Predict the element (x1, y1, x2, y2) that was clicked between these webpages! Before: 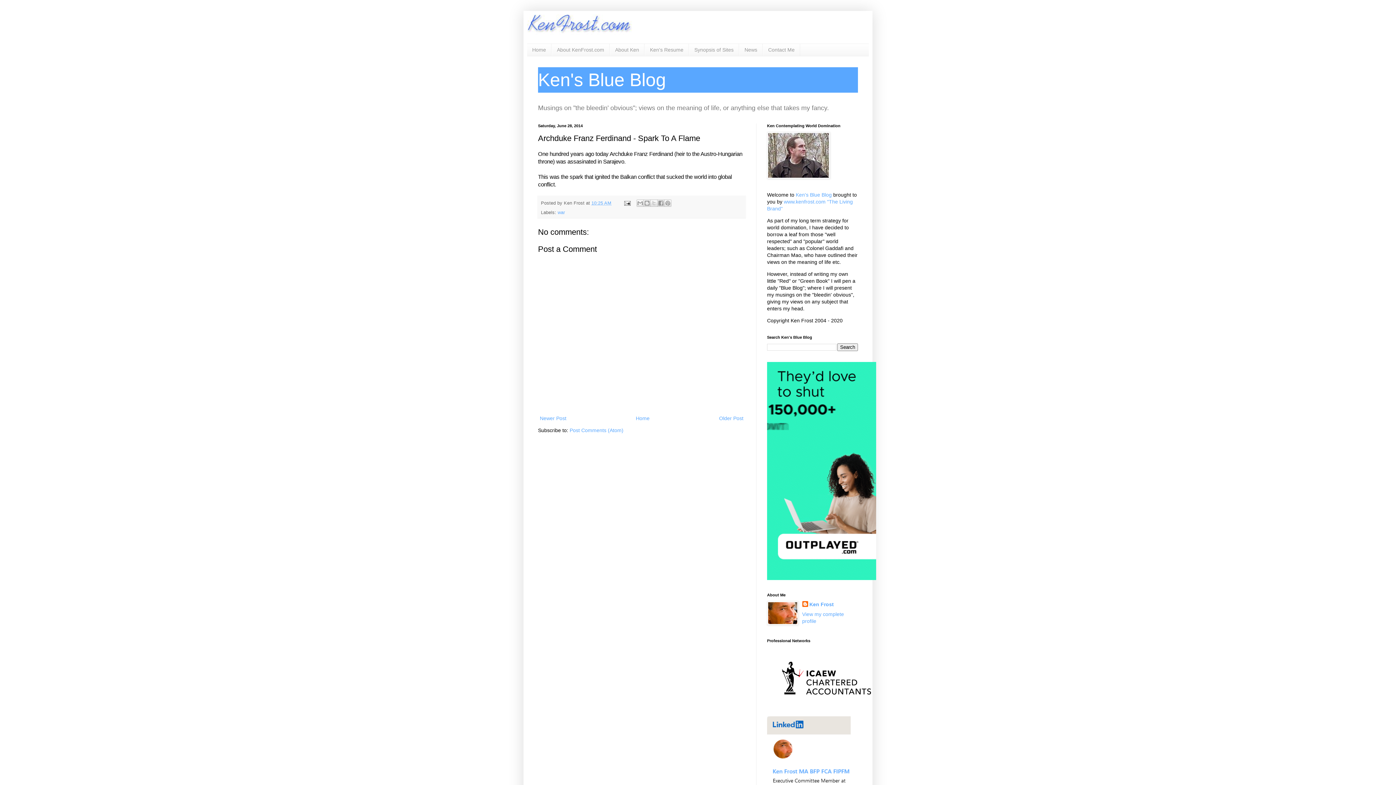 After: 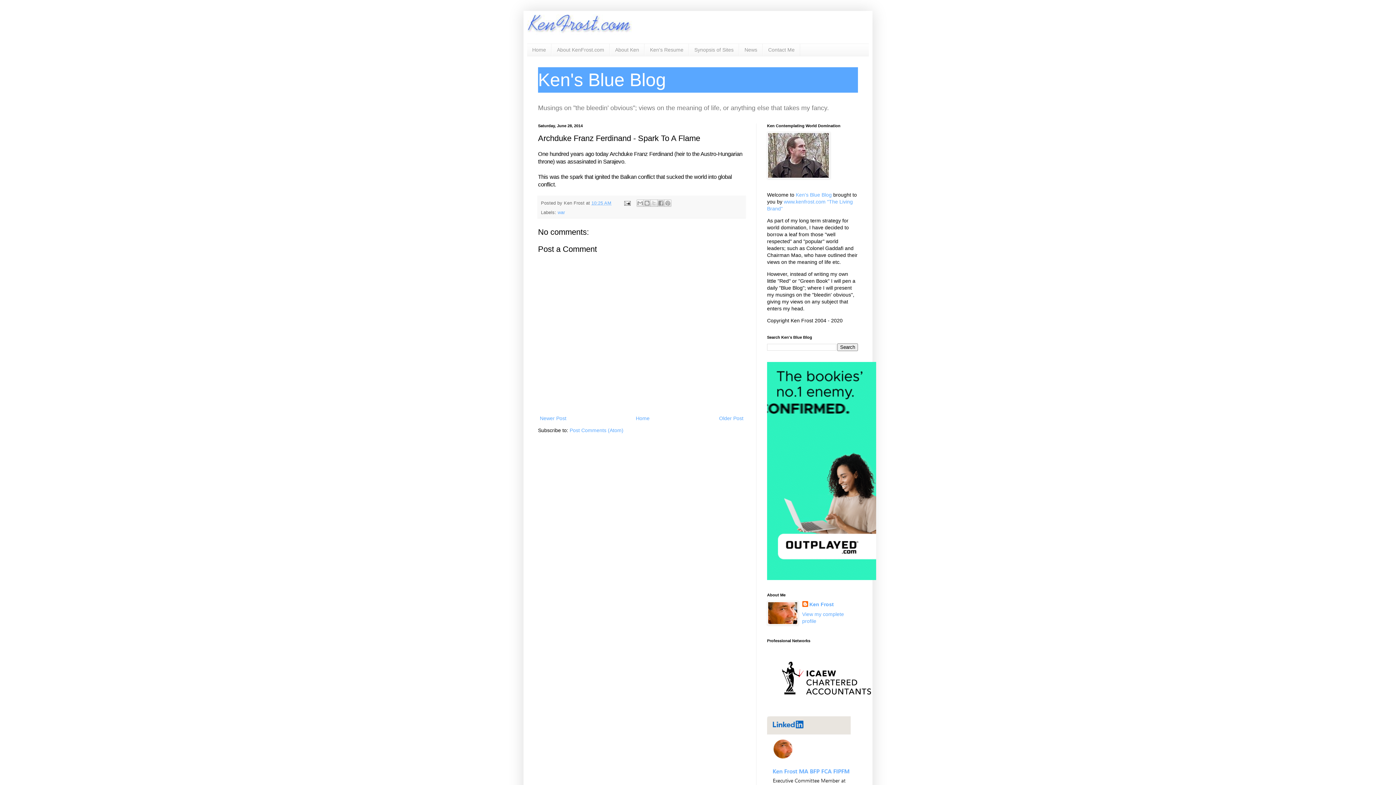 Action: label: 10:25 AM bbox: (591, 200, 611, 205)